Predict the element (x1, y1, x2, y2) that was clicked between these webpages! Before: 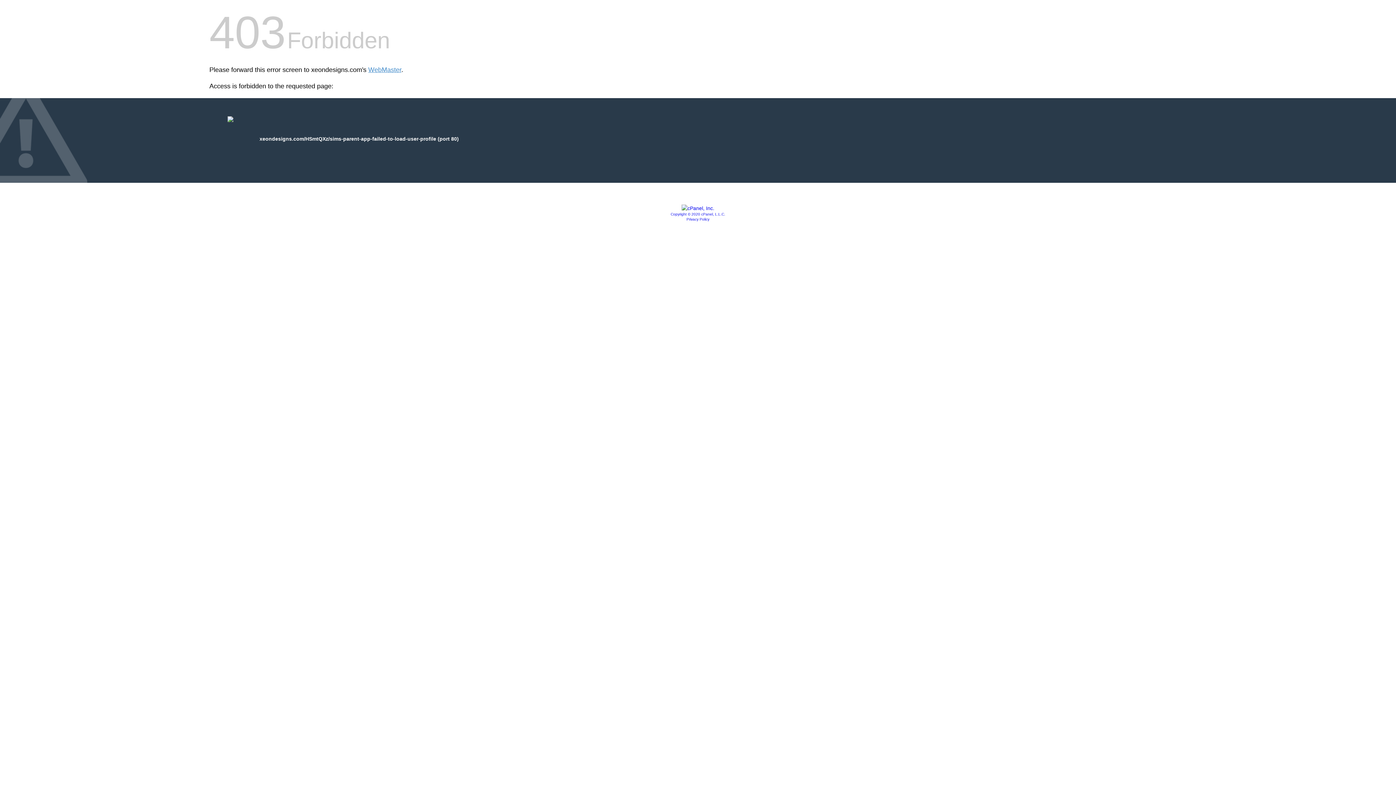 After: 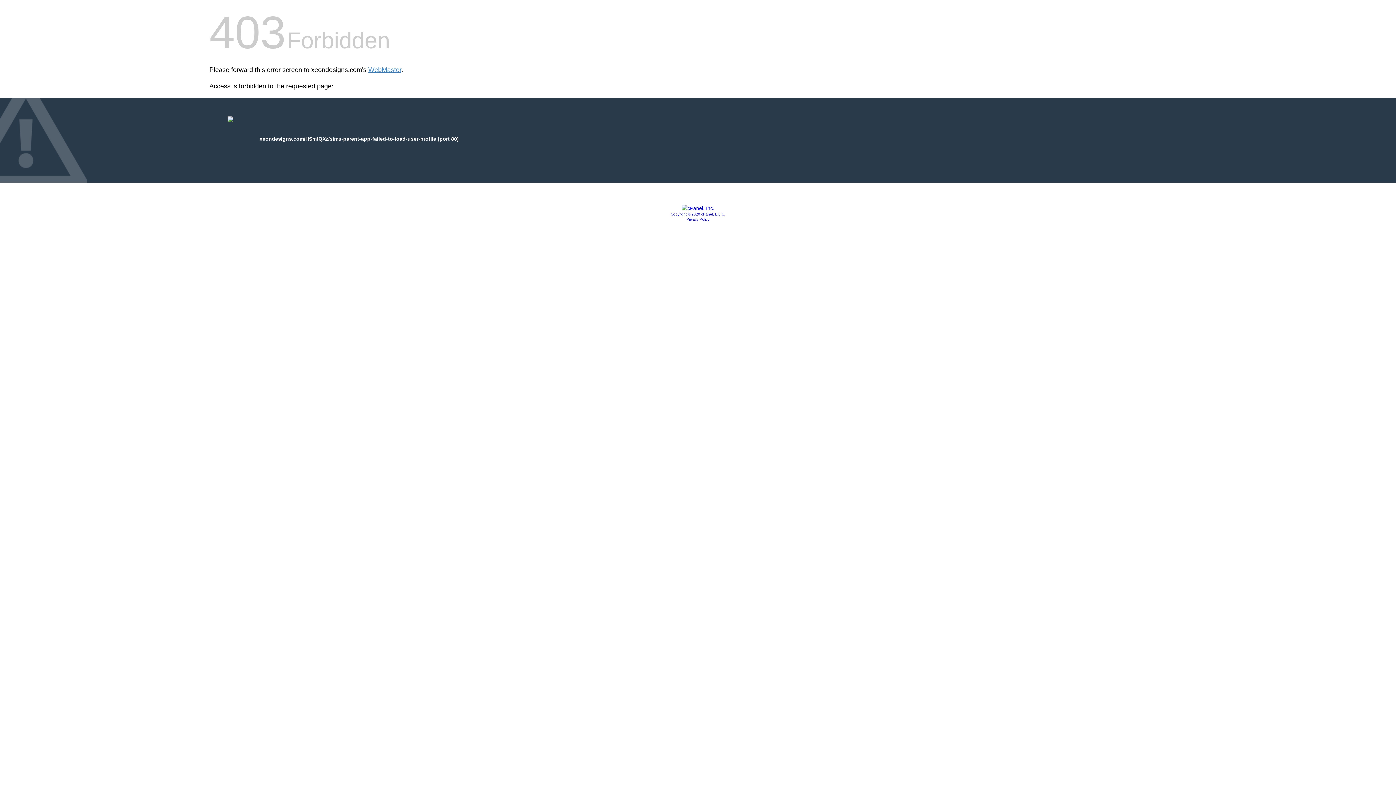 Action: bbox: (686, 217, 709, 221) label: Privacy Policy